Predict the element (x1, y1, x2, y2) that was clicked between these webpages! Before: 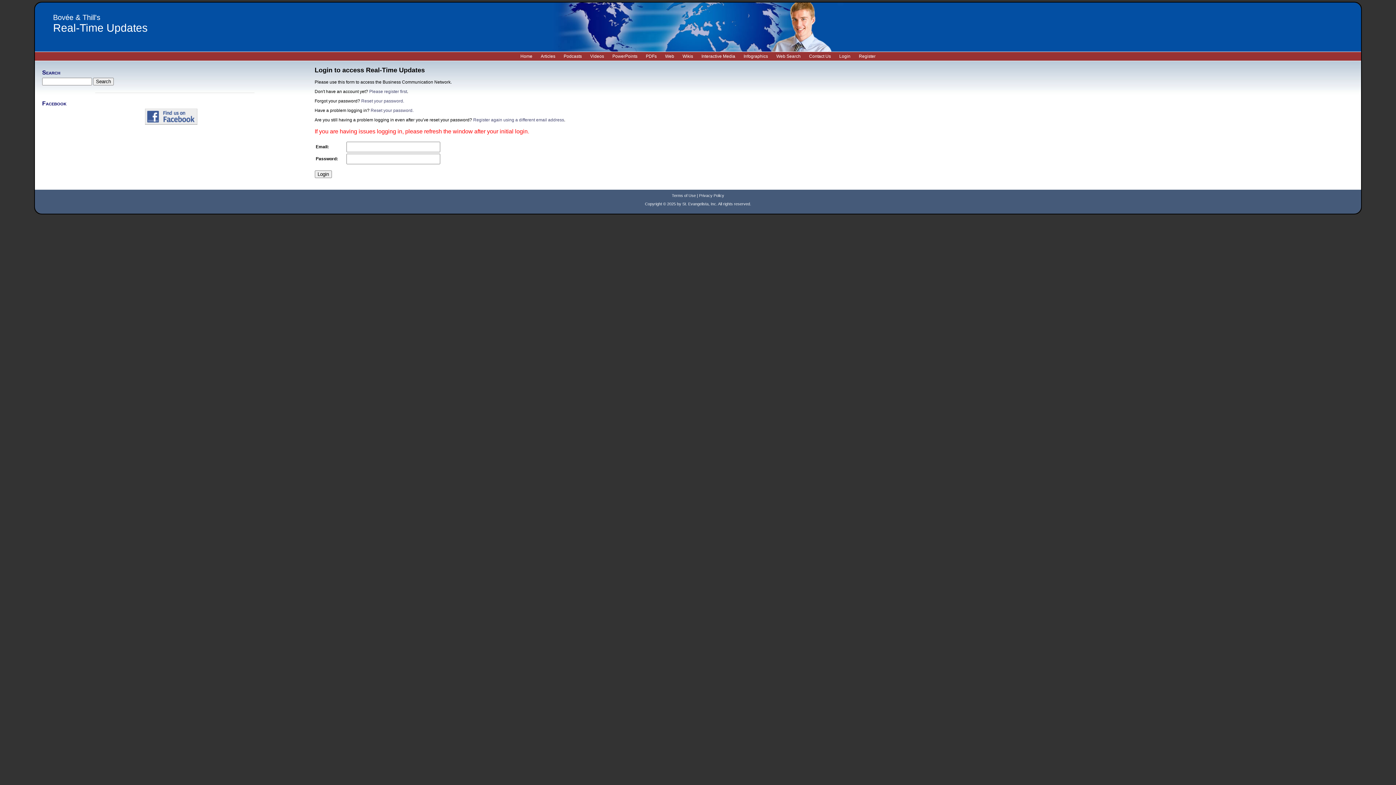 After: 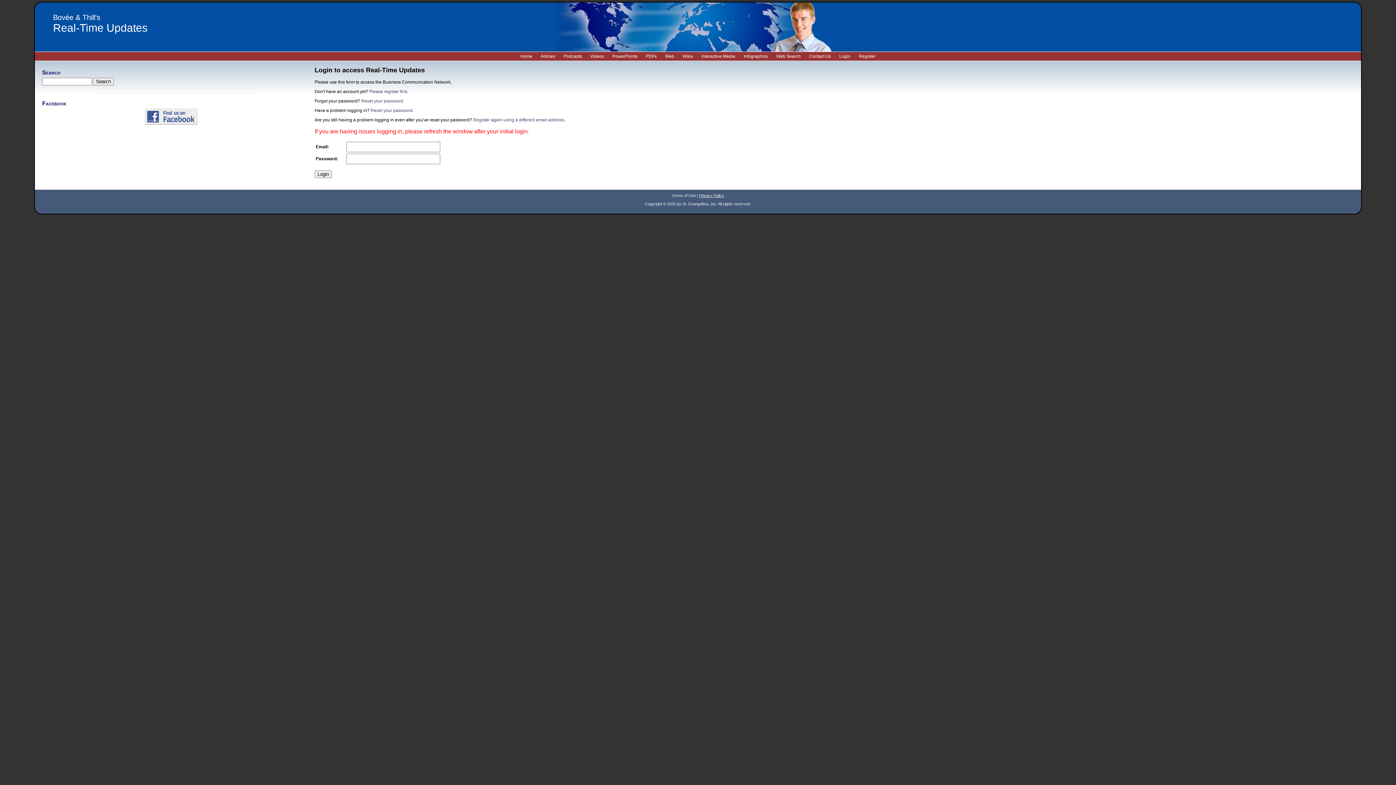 Action: label: Privacy Policy bbox: (699, 193, 724, 197)